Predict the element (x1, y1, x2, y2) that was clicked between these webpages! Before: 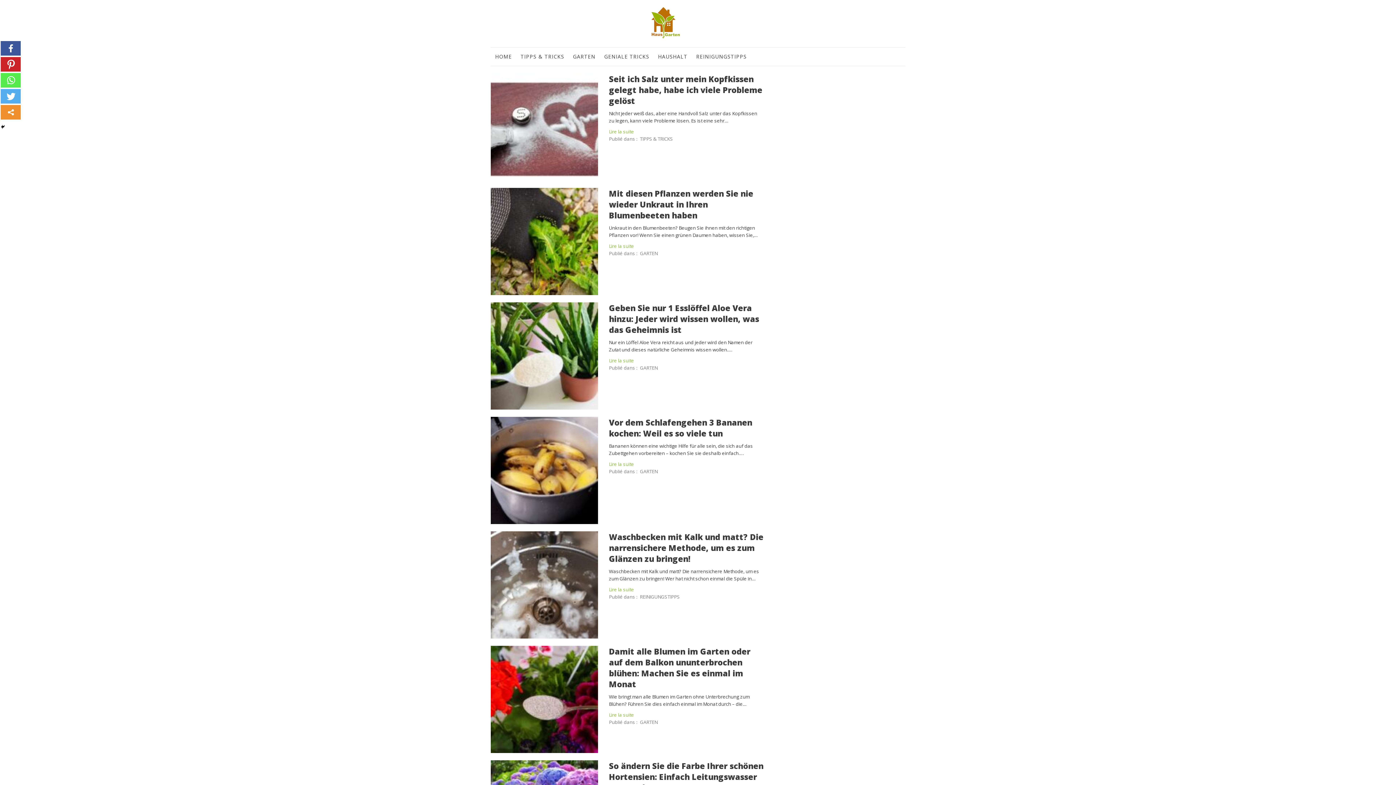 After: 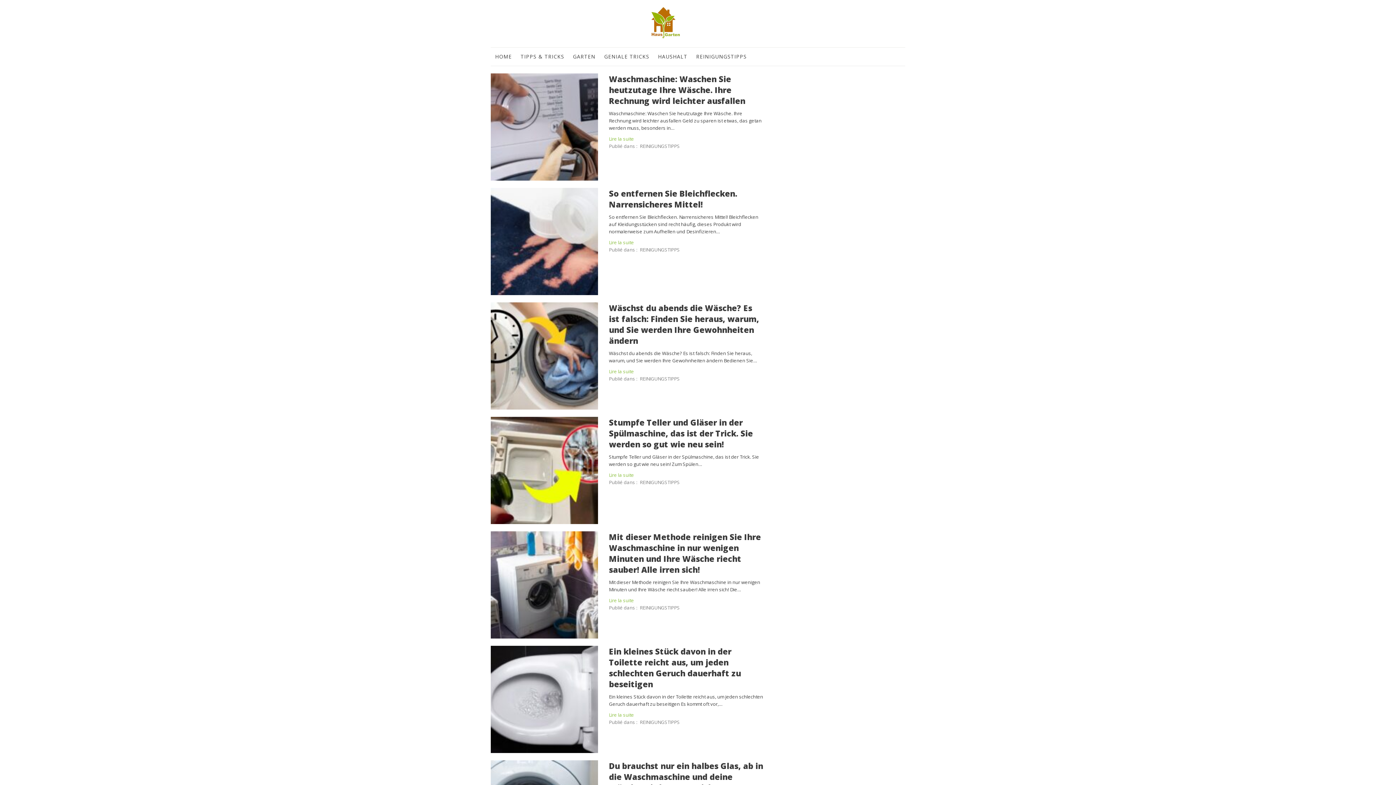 Action: label: REINIGUNGSTIPPS bbox: (640, 593, 680, 600)